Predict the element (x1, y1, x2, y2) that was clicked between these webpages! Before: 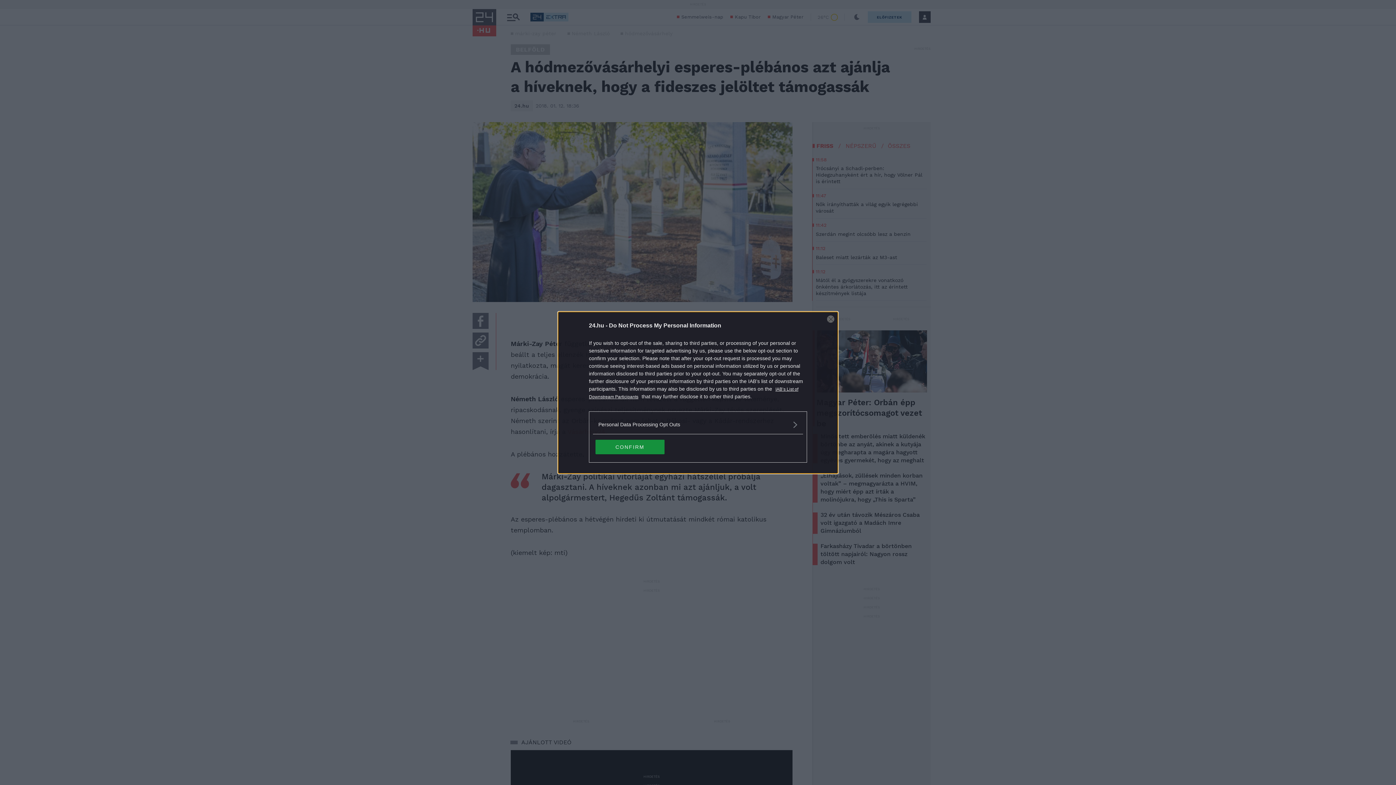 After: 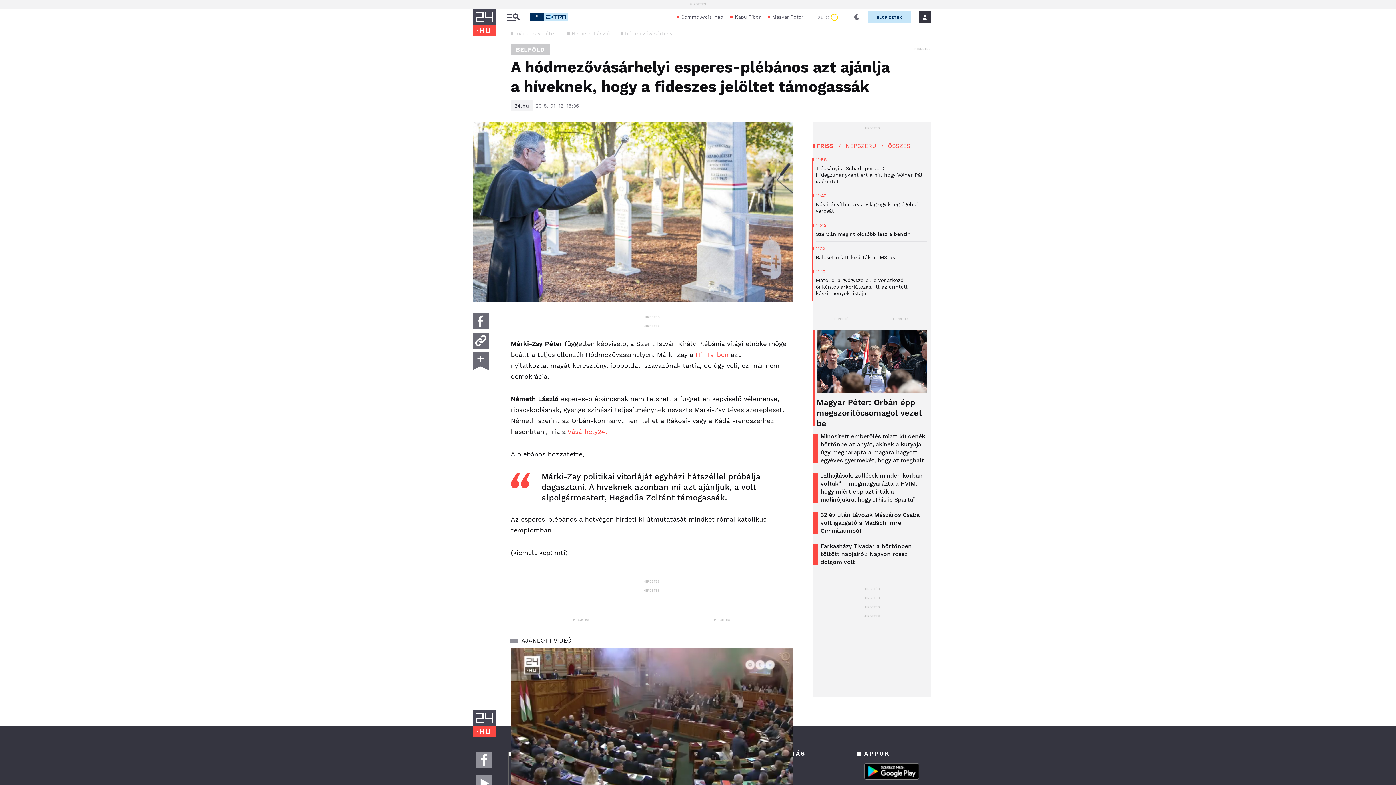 Action: bbox: (595, 439, 664, 454) label: CONFIRM